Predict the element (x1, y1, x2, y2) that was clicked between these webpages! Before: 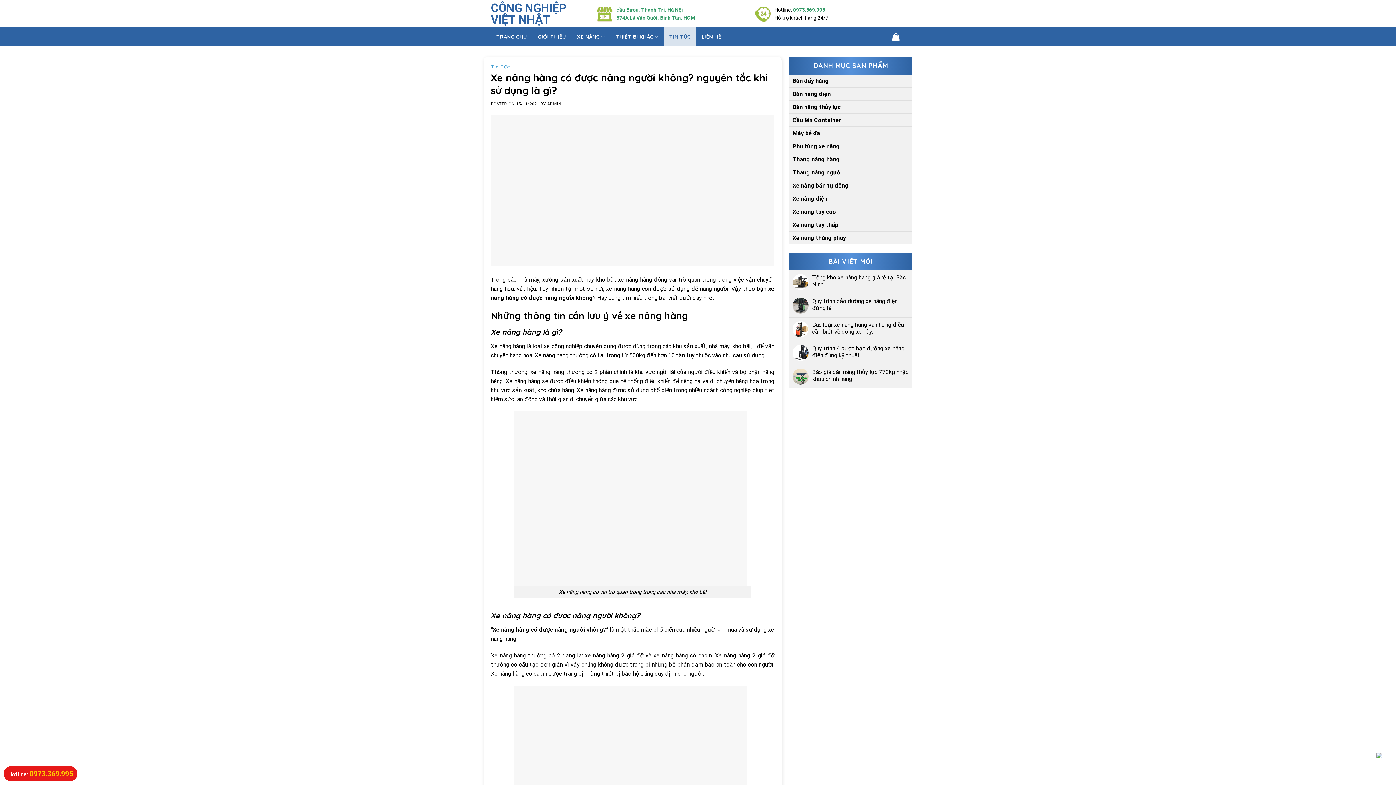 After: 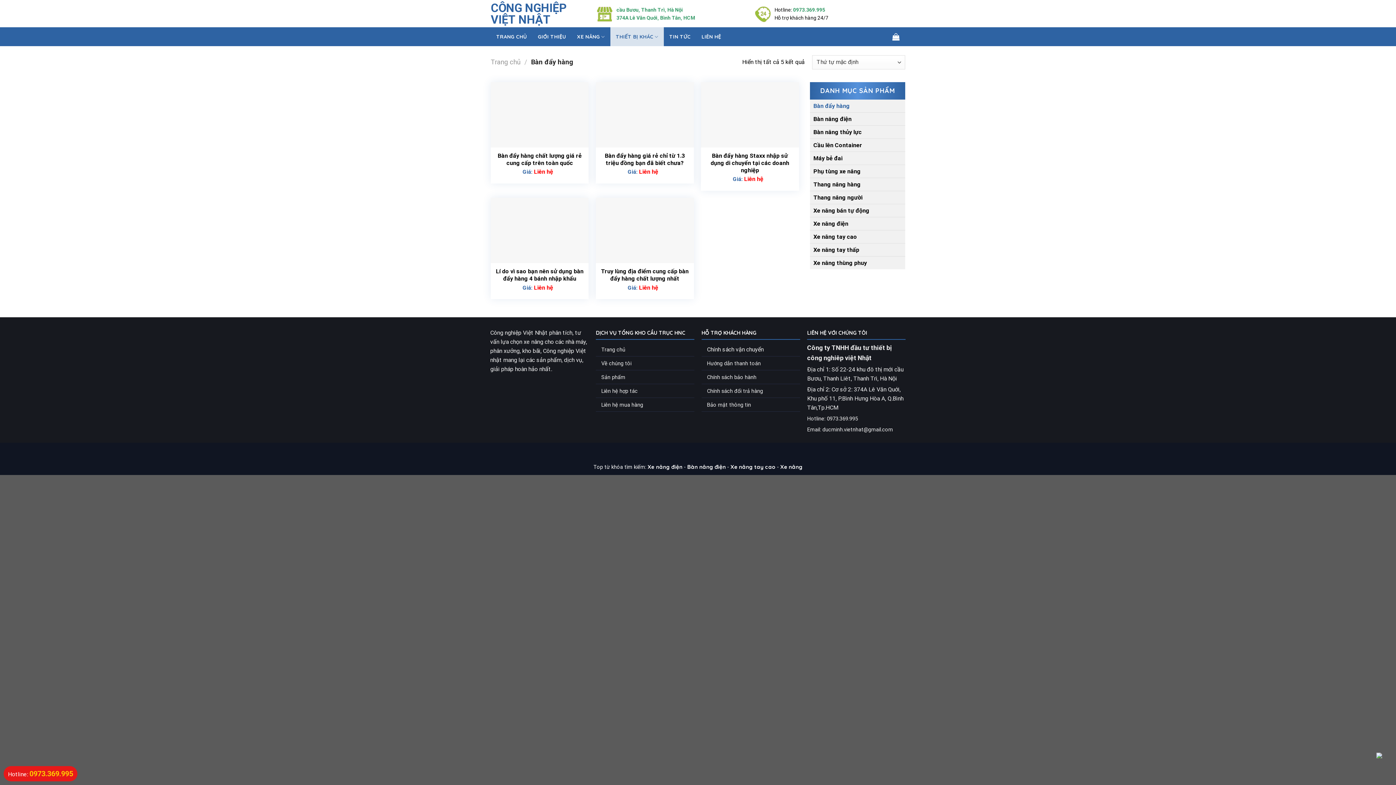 Action: bbox: (789, 74, 912, 87) label: Bàn đẩy hàng